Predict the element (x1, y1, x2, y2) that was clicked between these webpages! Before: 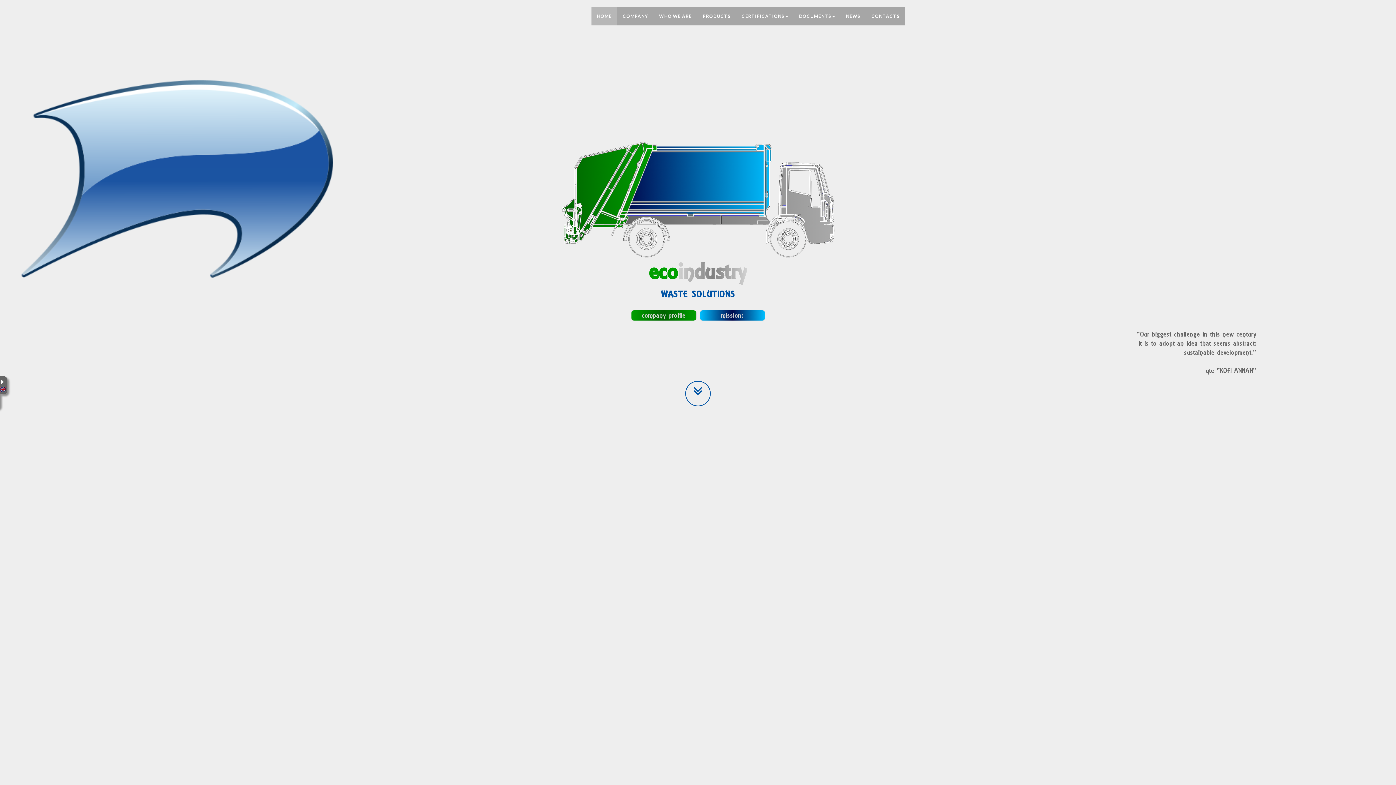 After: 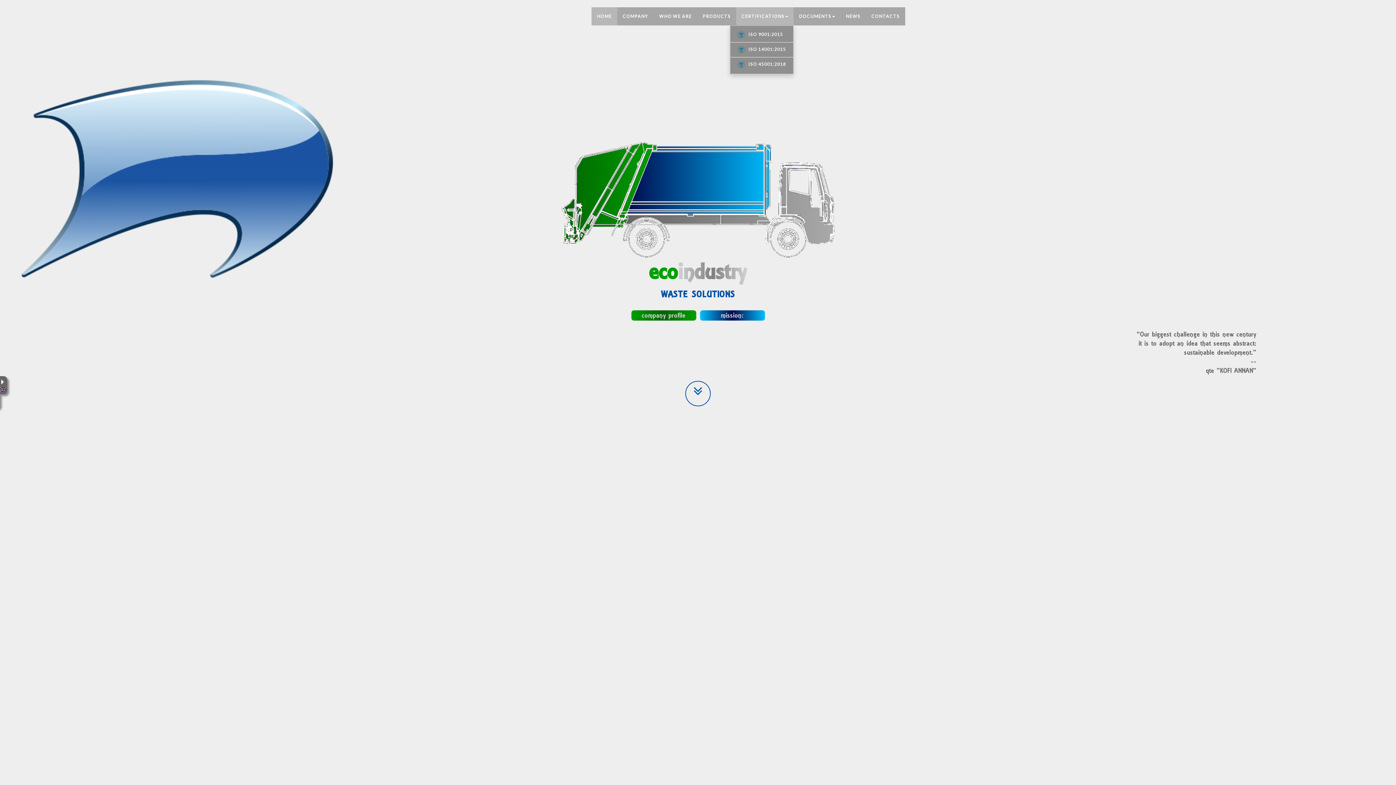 Action: label: CERTIFICATIONS bbox: (736, 7, 793, 25)